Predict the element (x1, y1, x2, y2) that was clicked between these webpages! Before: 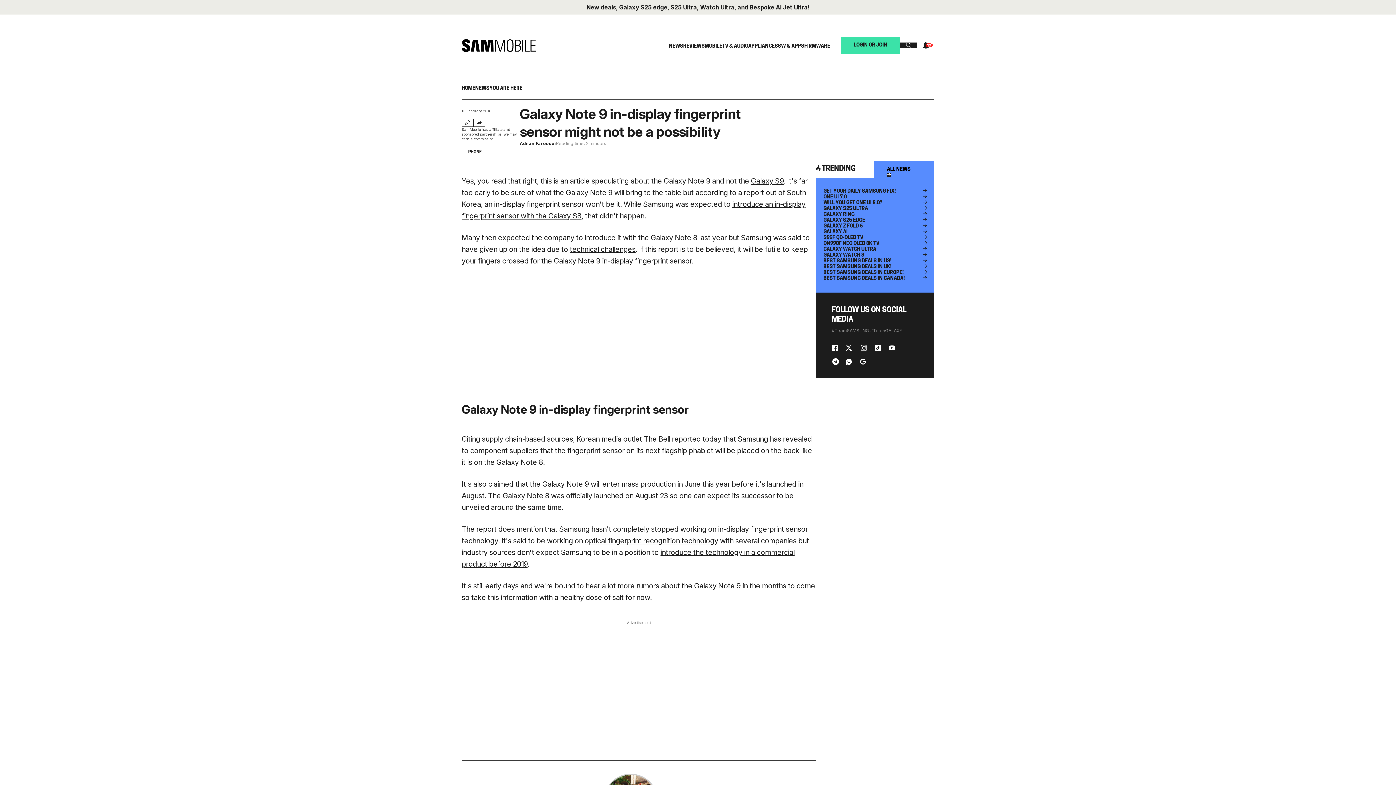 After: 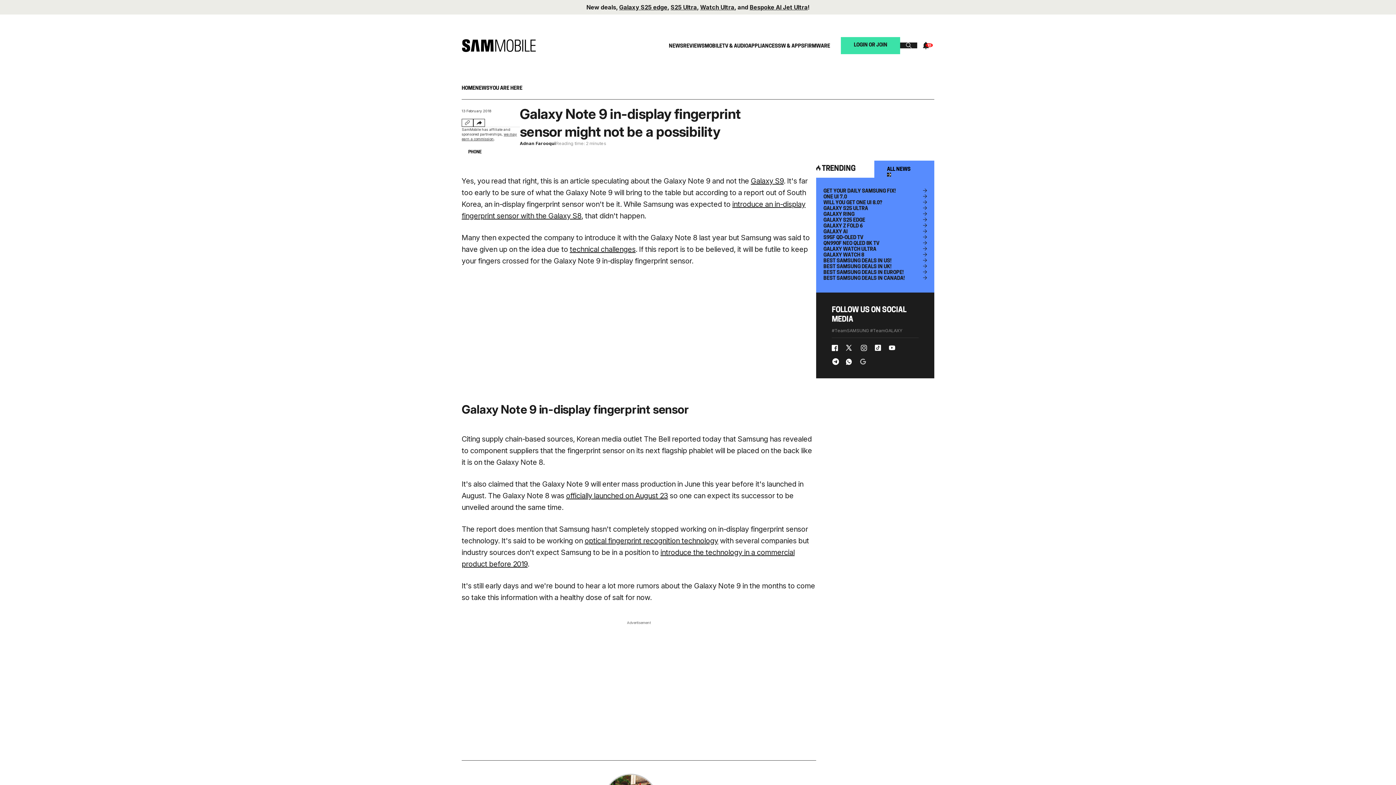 Action: label: google bbox: (860, 358, 868, 365)